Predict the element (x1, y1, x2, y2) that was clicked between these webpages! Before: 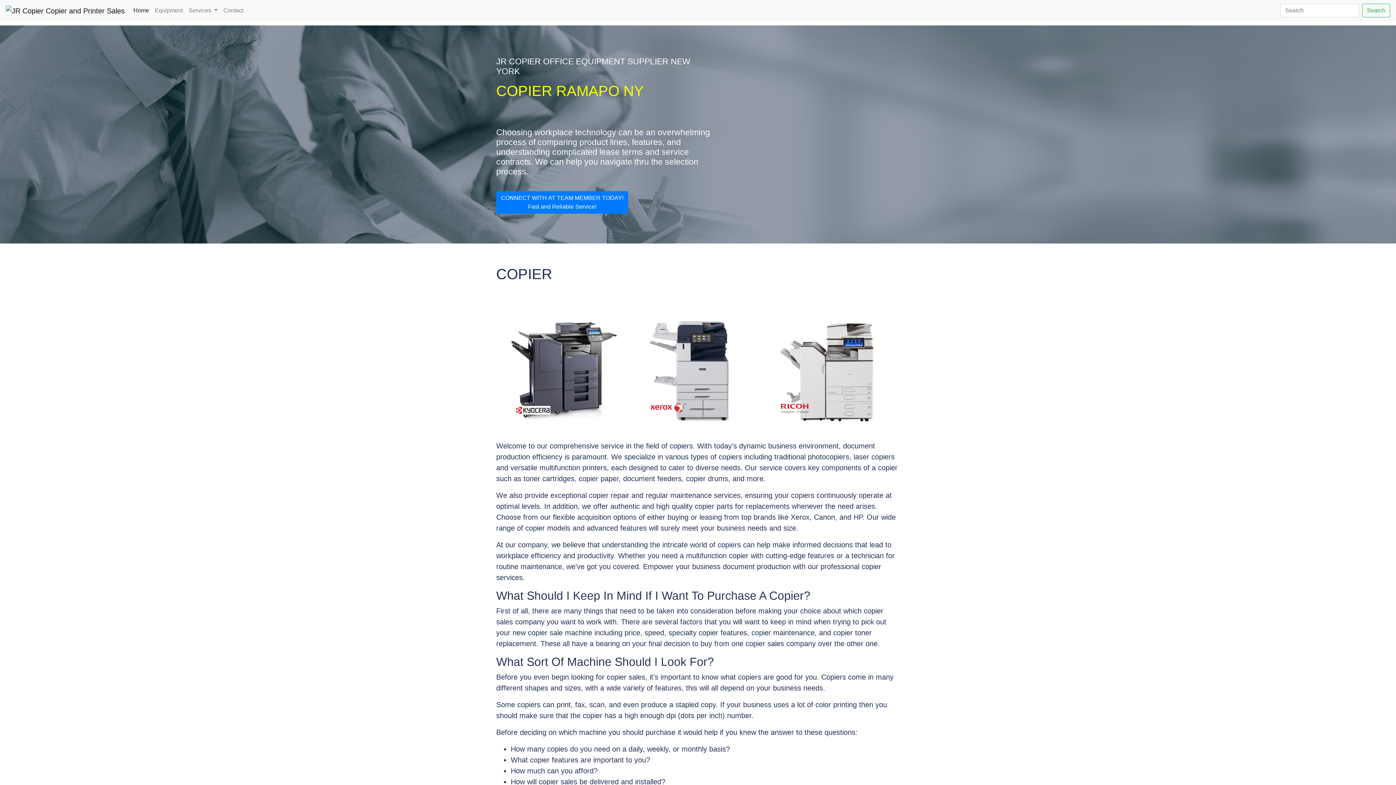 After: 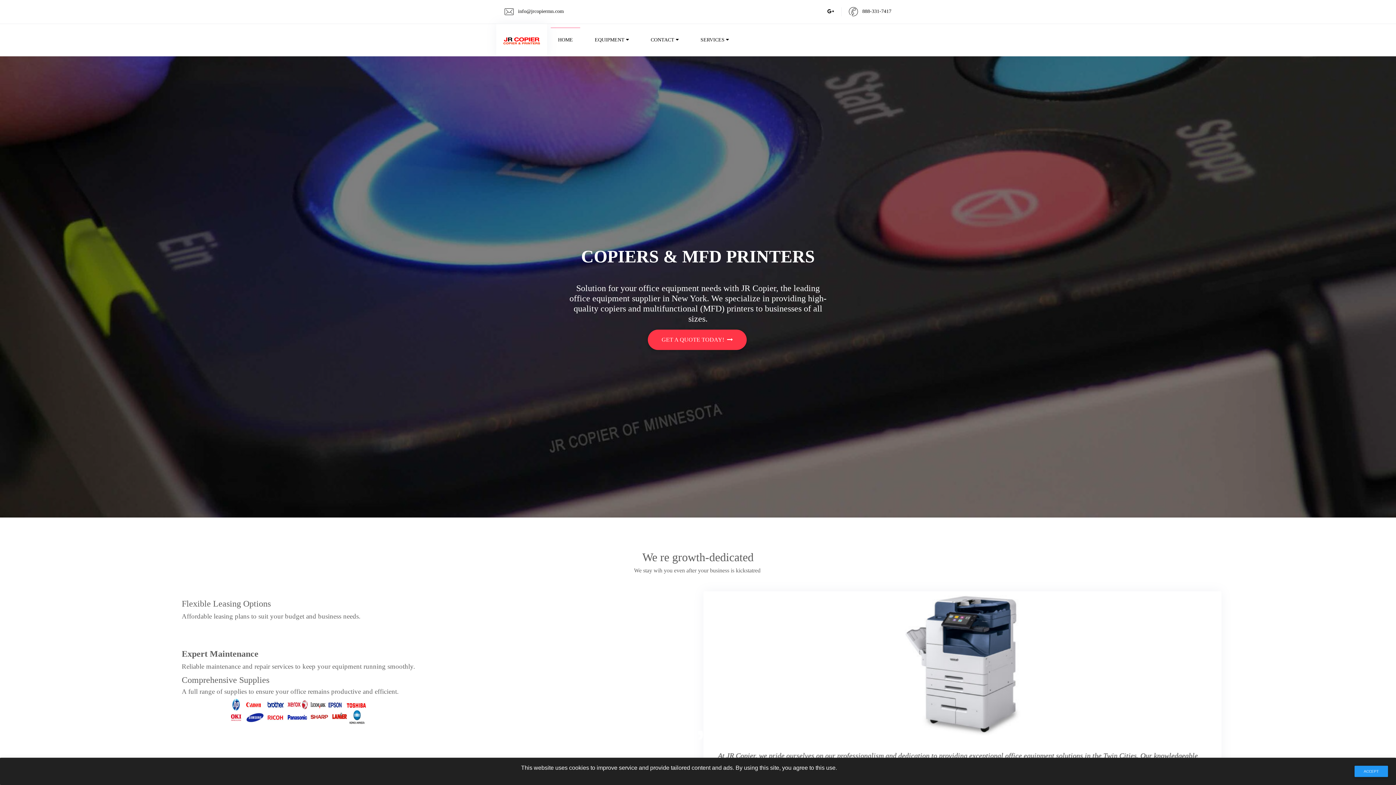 Action: bbox: (5, 2, 124, 18)